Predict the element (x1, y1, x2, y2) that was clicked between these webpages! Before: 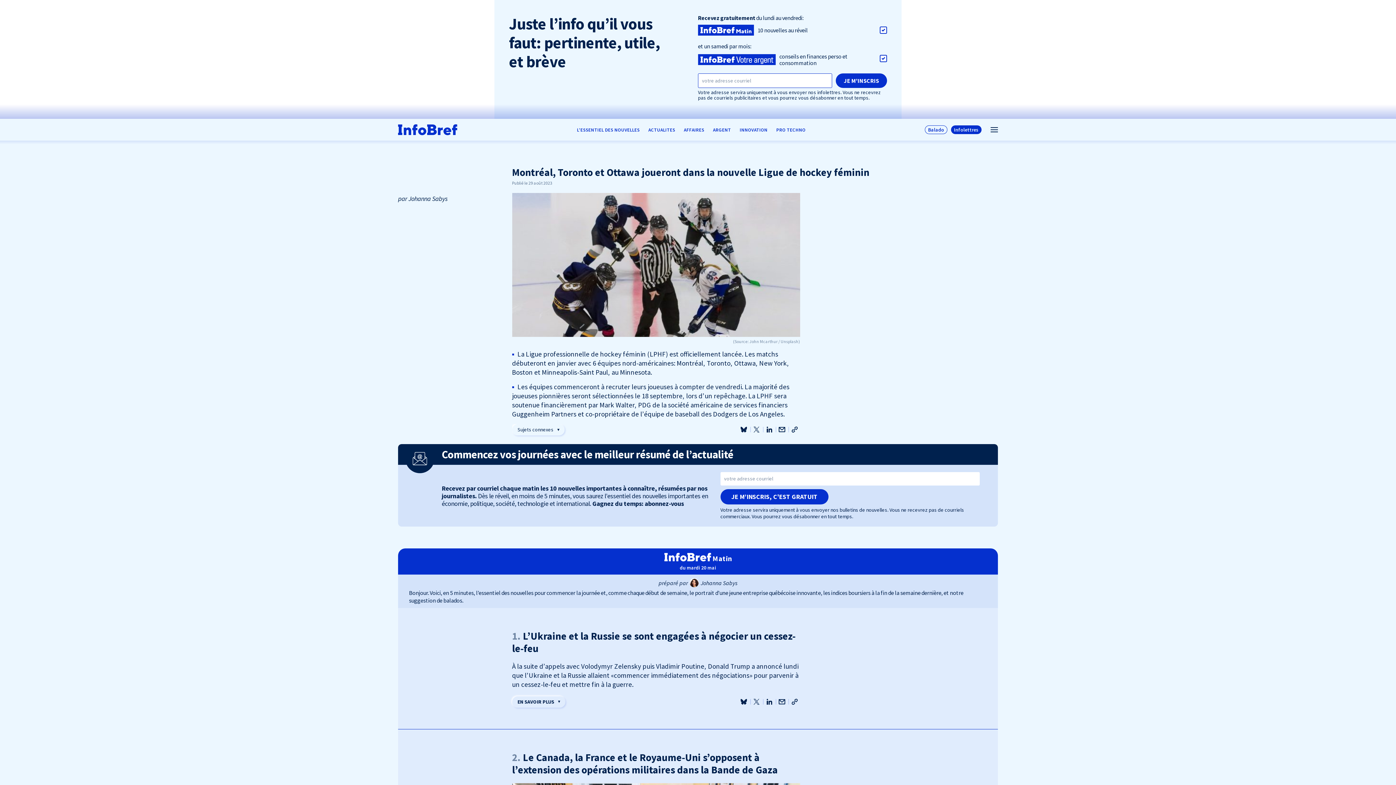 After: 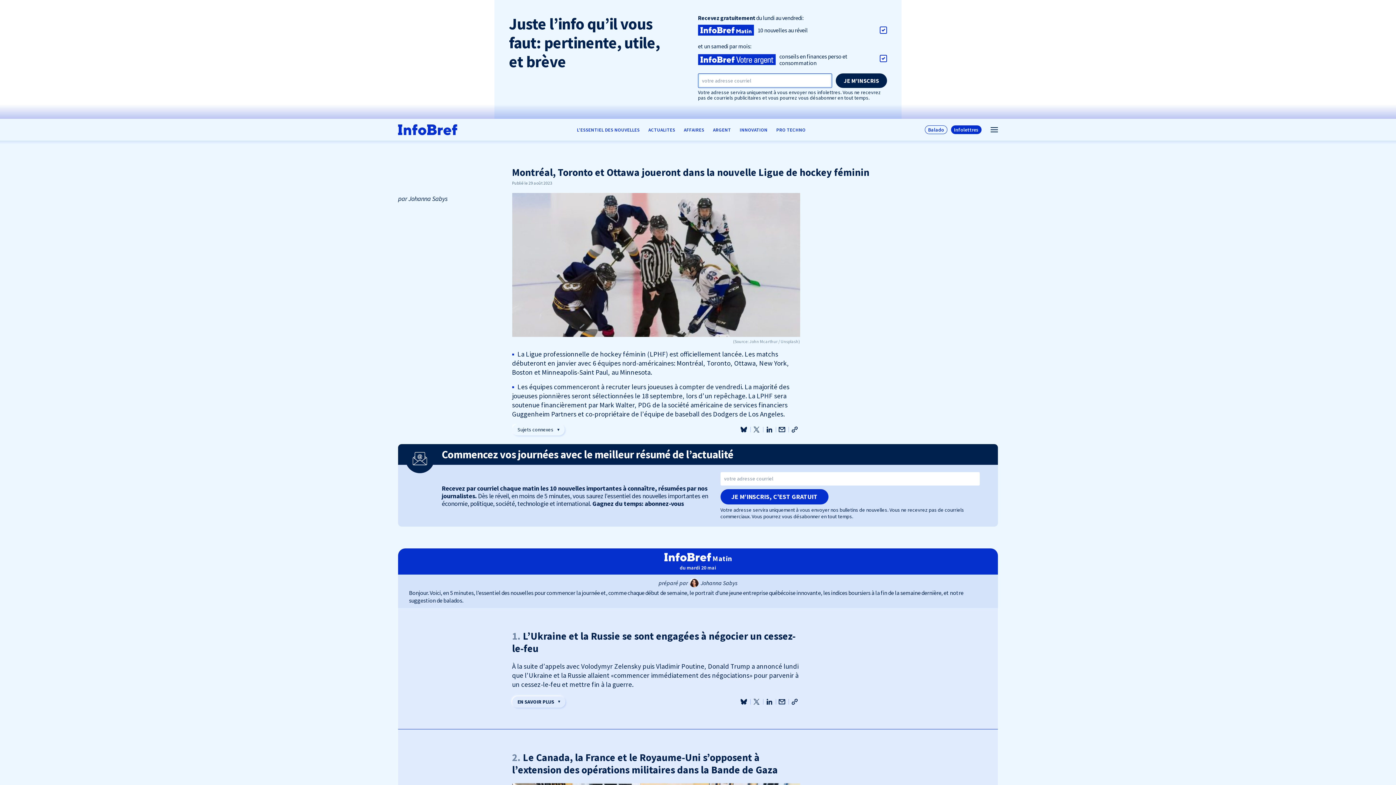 Action: label: JE M’INSCRIS bbox: (836, 73, 887, 88)